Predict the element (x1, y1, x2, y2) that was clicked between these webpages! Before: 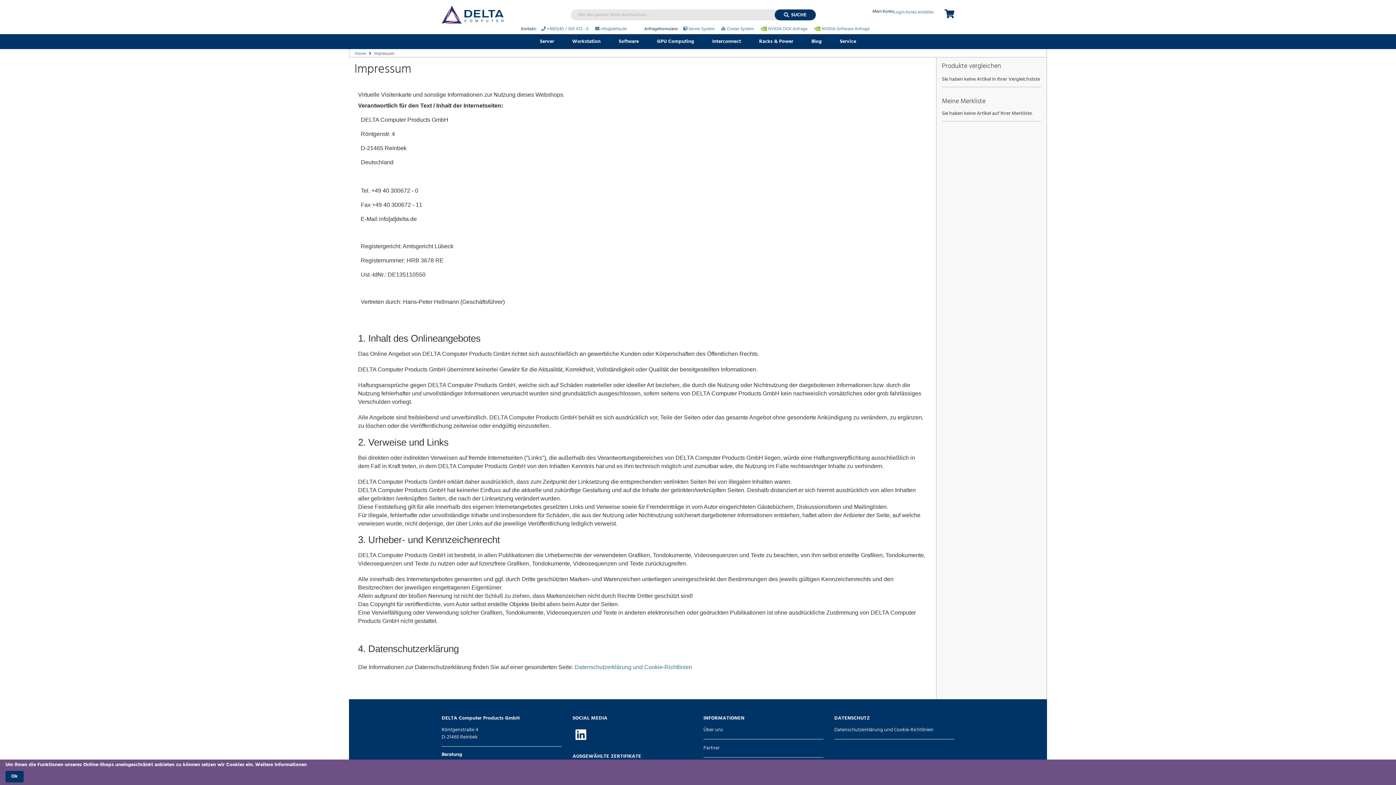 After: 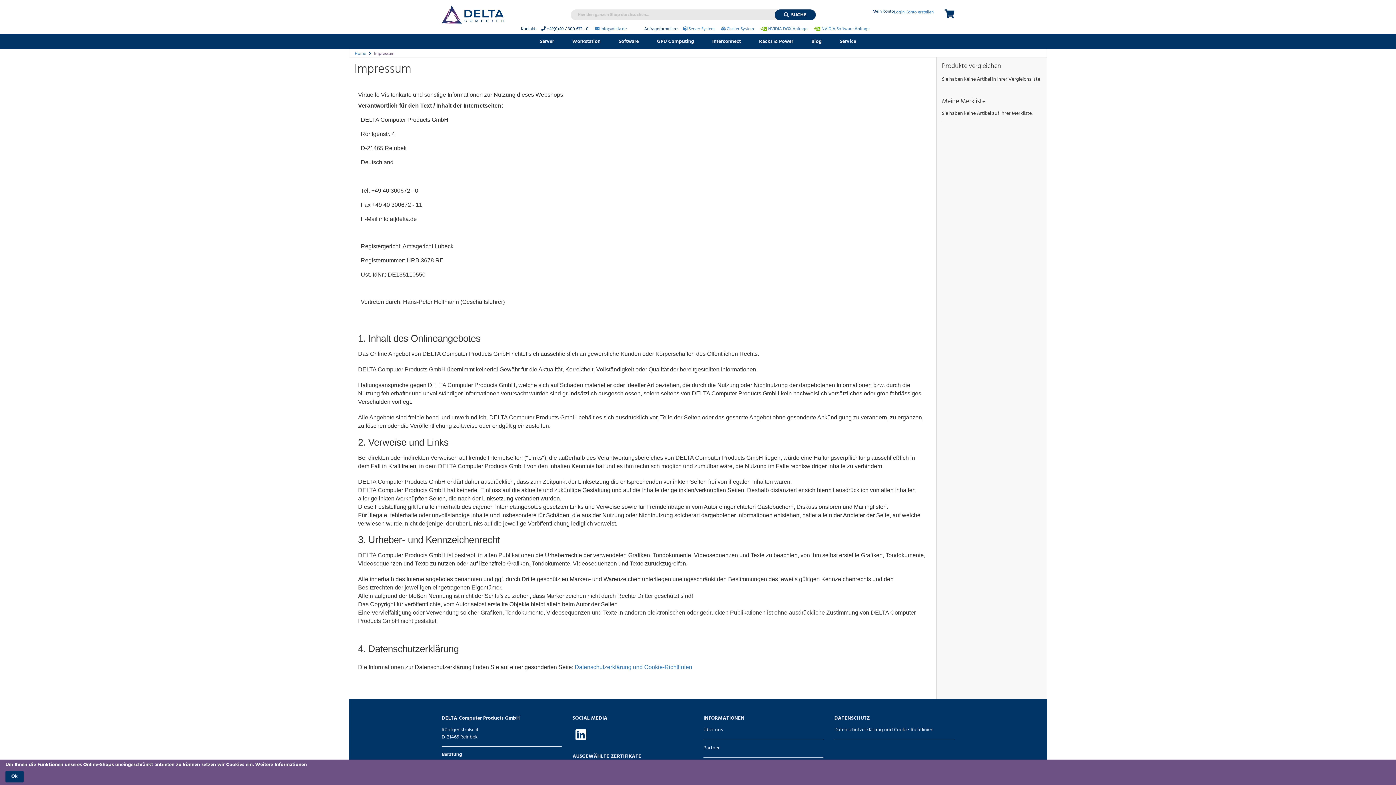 Action: label:  +49(0)40 / 300 672 - 0  bbox: (541, 25, 589, 32)